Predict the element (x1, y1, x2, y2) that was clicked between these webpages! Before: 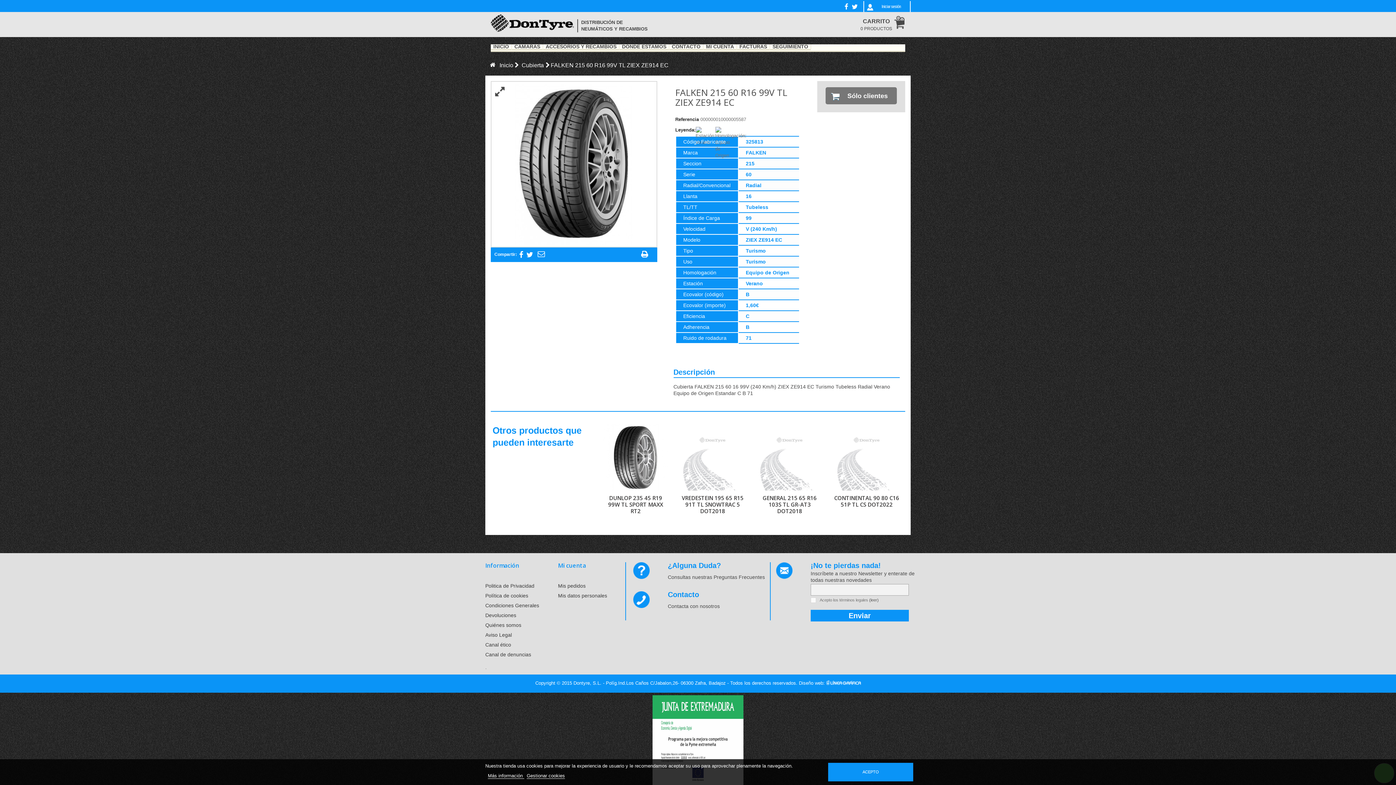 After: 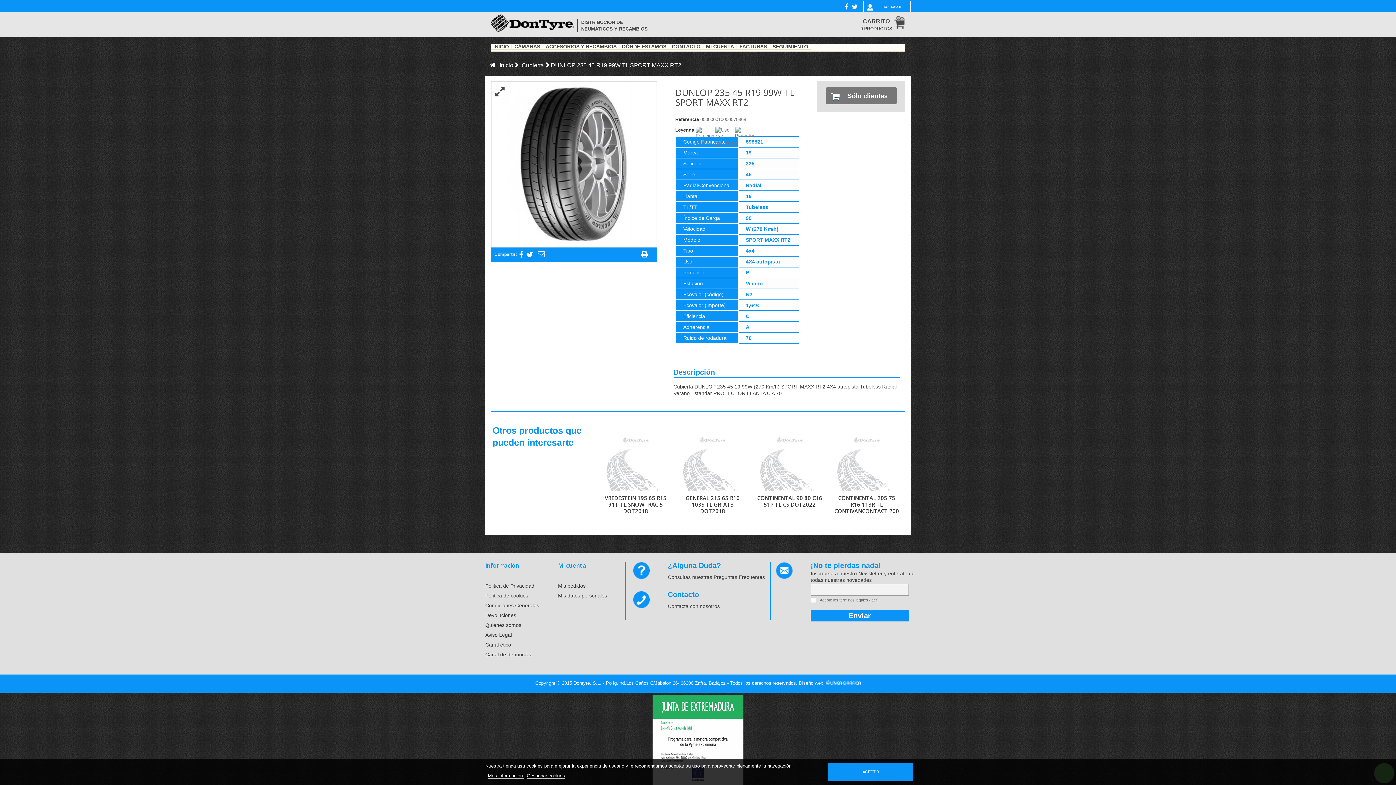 Action: bbox: (608, 494, 663, 514) label: DUNLOP 235 45 R19 99W TL SPORT MAXX RT2